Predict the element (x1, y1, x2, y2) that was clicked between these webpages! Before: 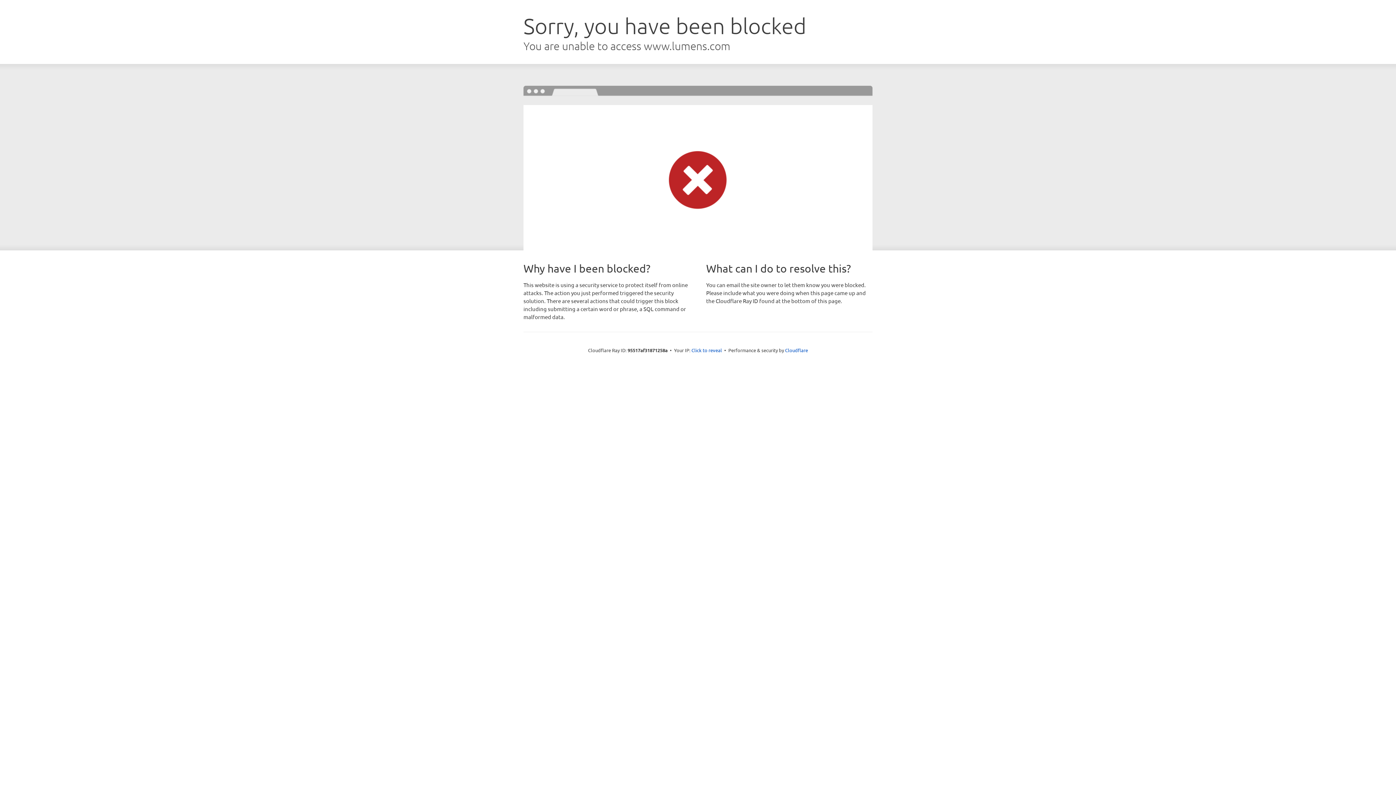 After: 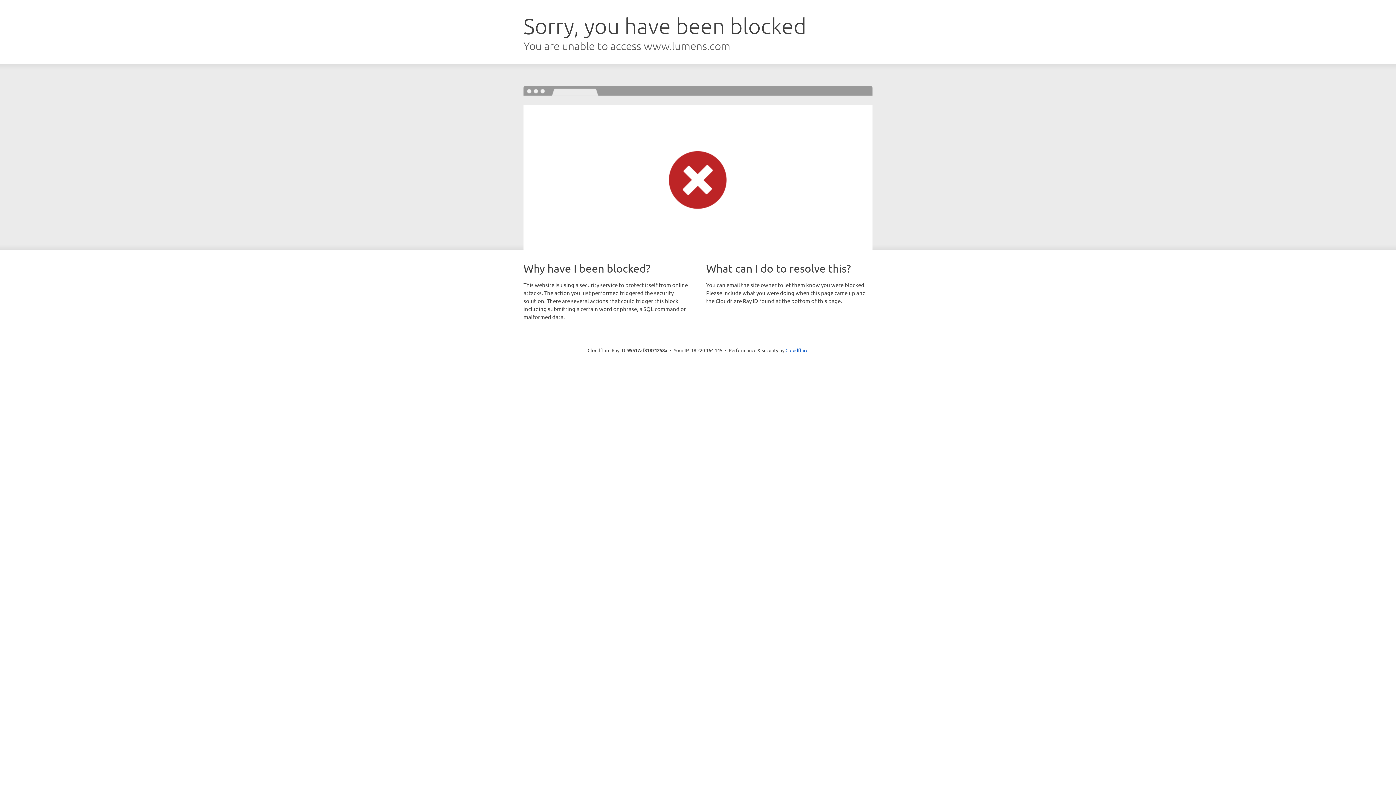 Action: bbox: (691, 346, 722, 353) label: Click to reveal